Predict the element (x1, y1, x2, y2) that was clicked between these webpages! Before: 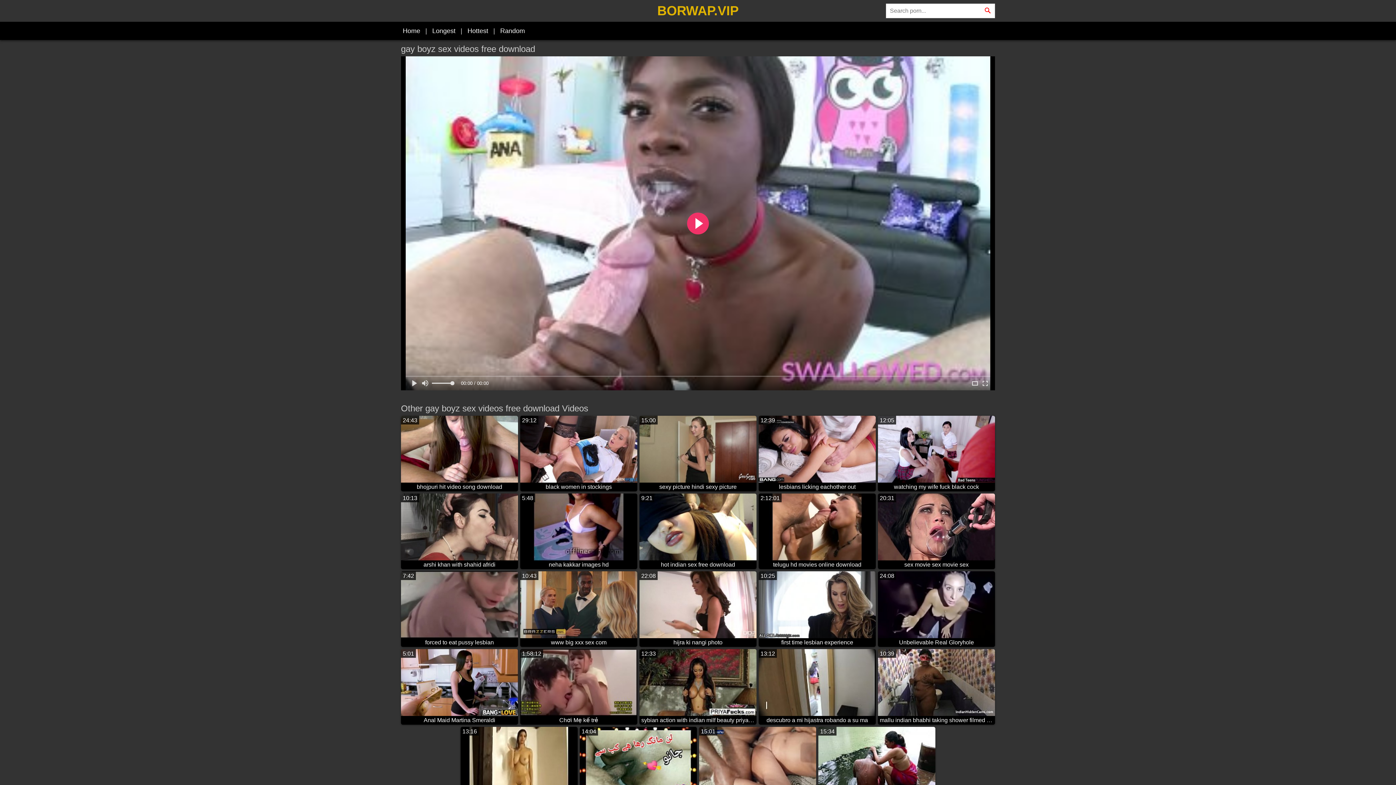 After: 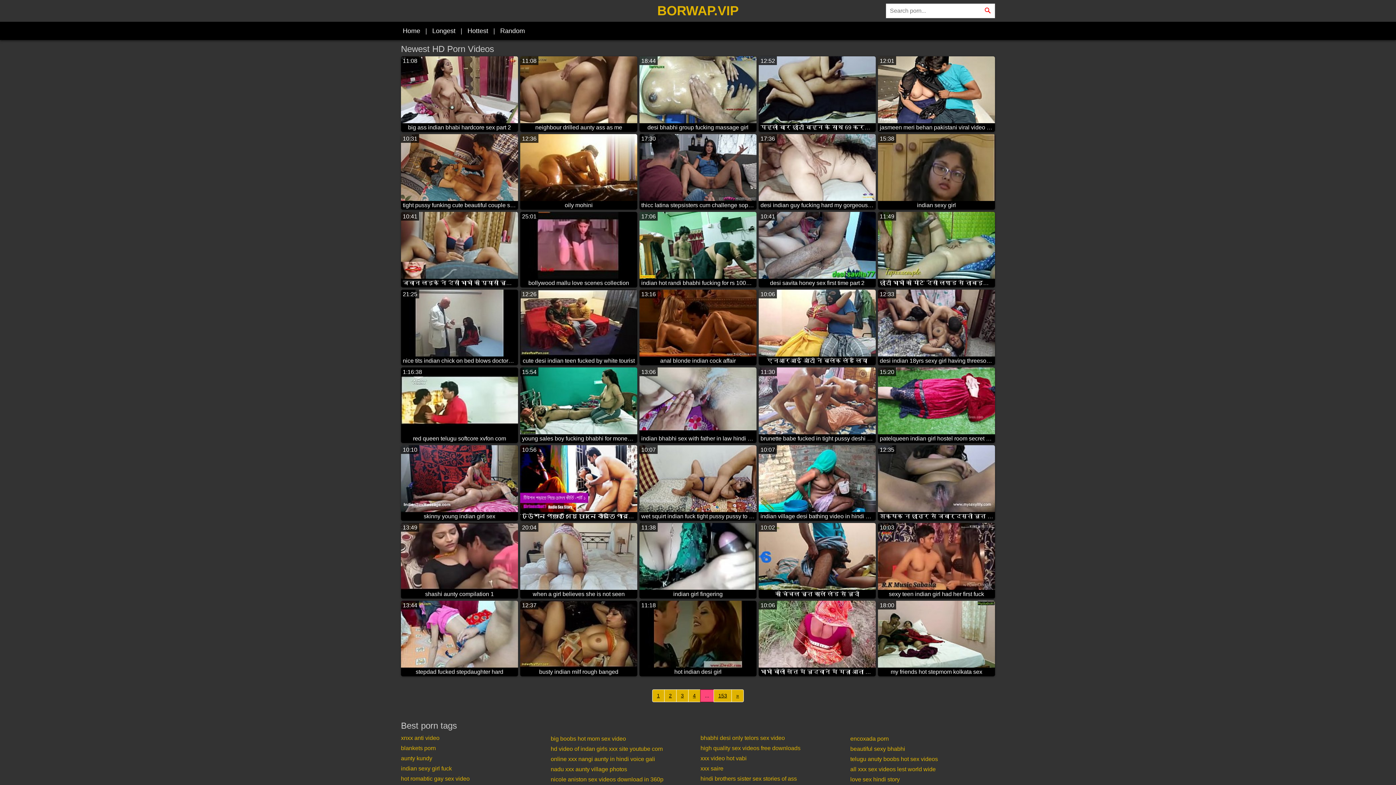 Action: bbox: (401, 23, 422, 38) label: Home